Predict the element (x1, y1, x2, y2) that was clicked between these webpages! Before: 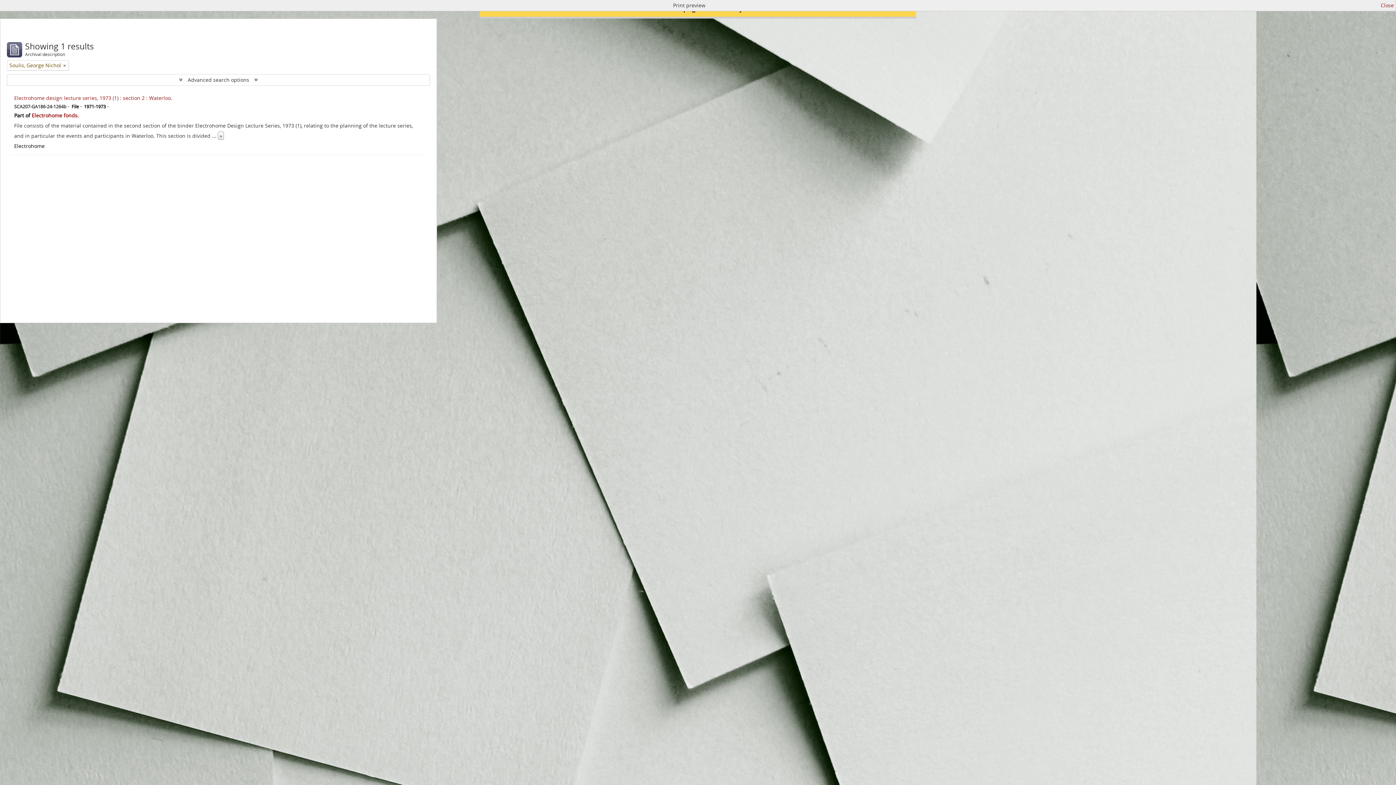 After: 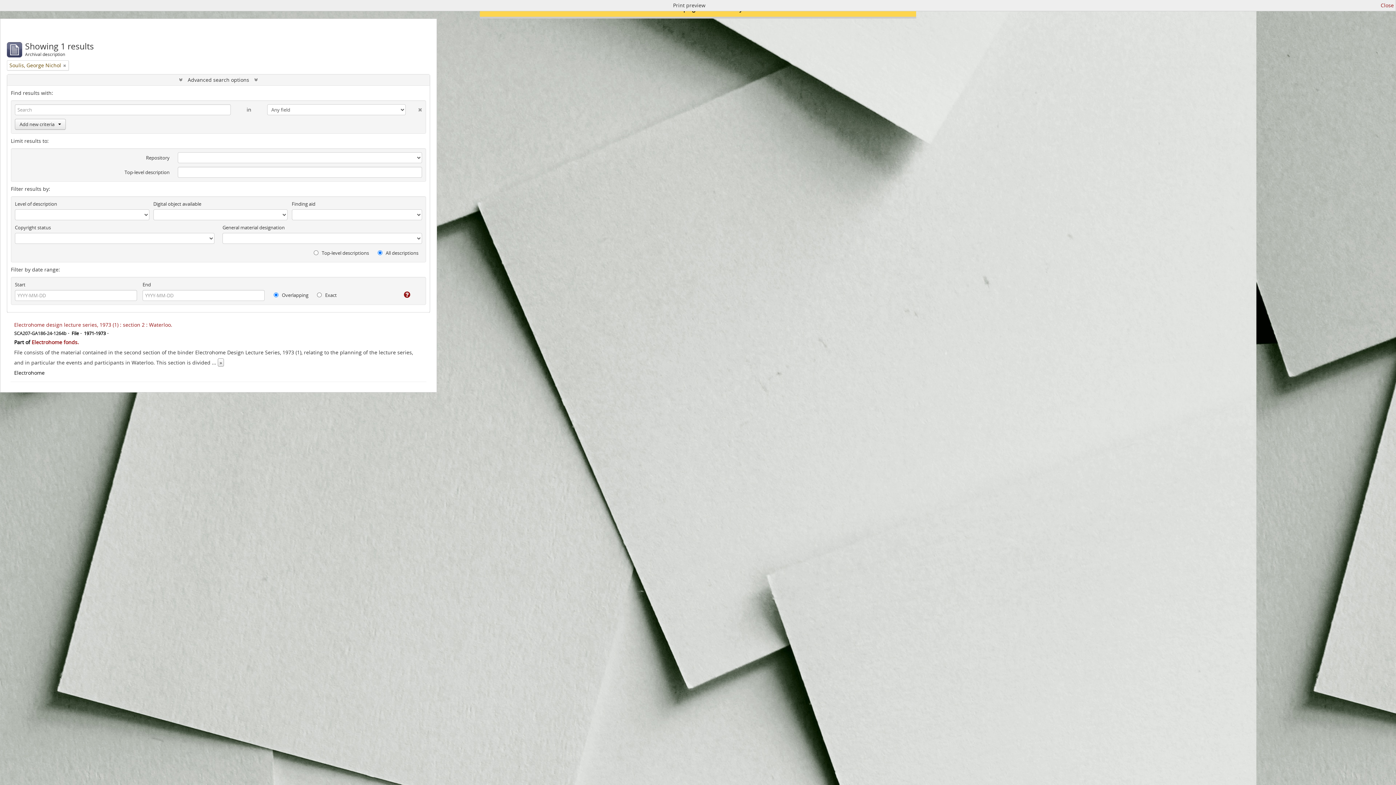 Action: bbox: (7, 74, 429, 85) label:  Advanced search options 